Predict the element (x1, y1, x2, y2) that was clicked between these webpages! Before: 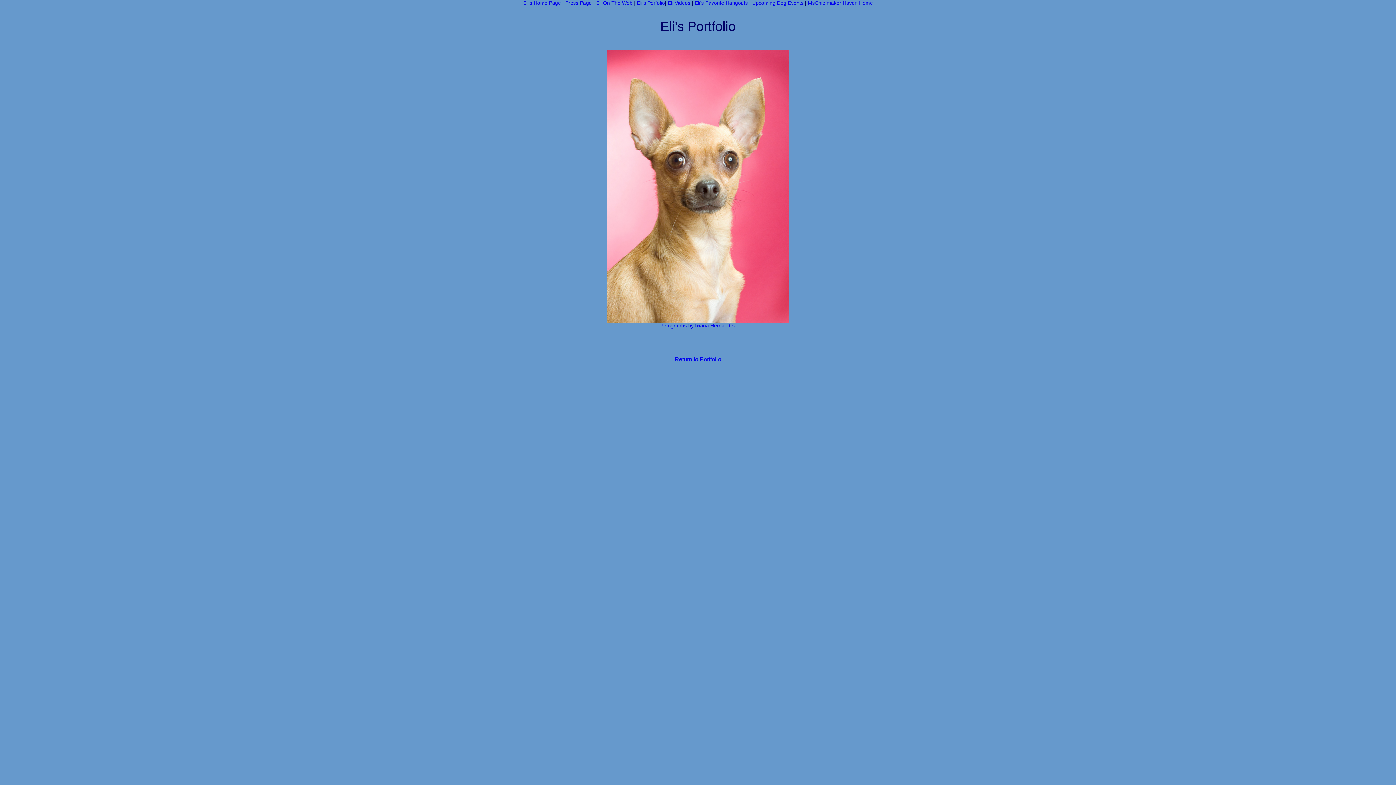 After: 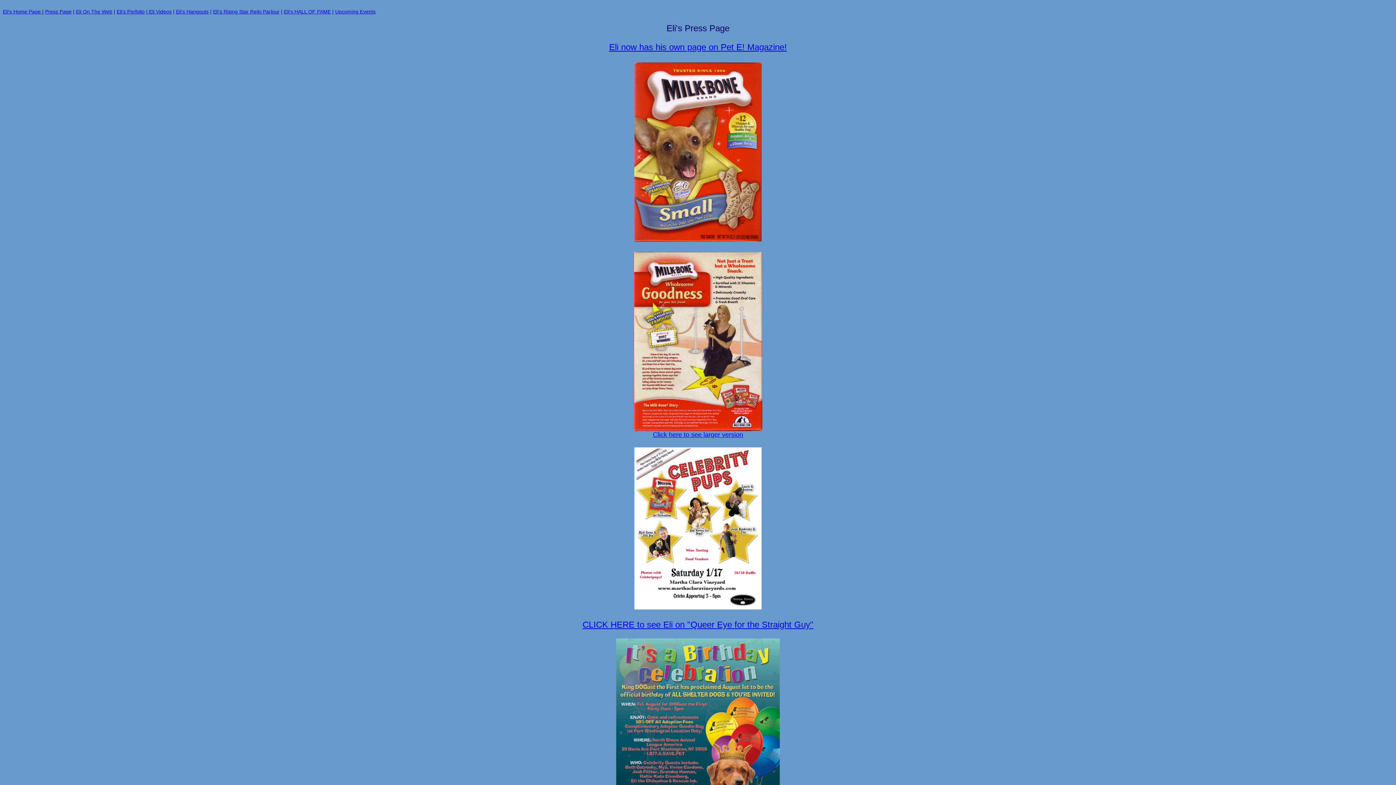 Action: label:  Press Page bbox: (564, 0, 592, 5)